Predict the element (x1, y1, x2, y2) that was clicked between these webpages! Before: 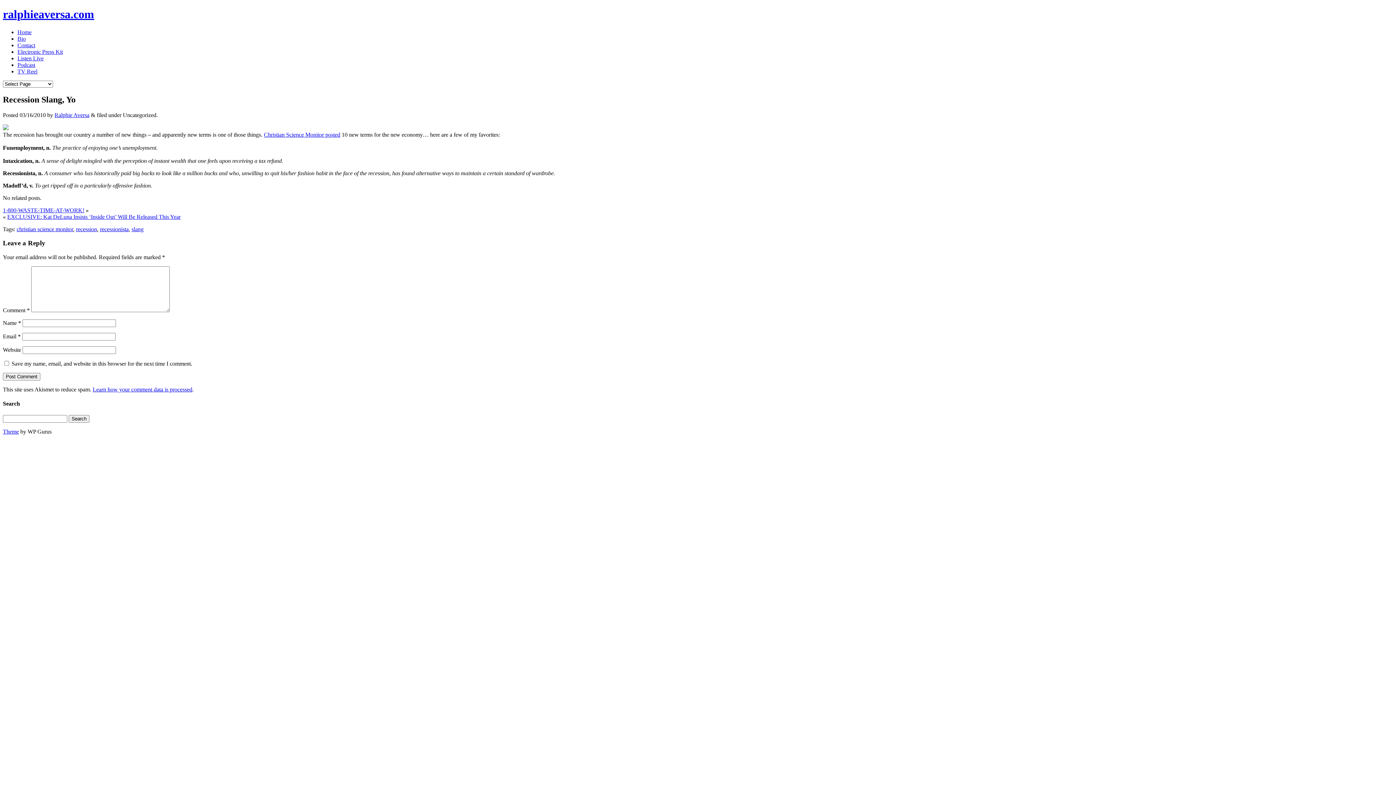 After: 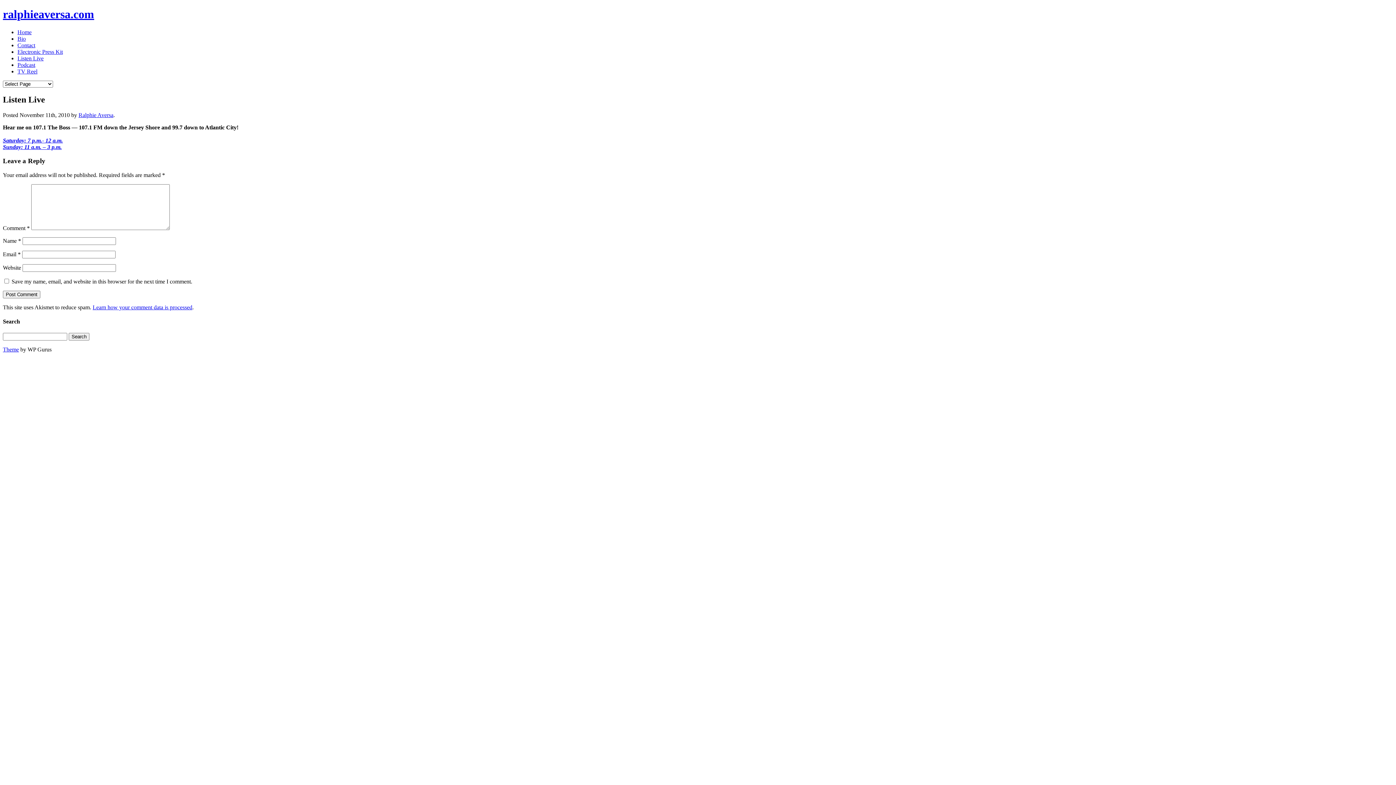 Action: label: Listen Live bbox: (17, 55, 43, 61)